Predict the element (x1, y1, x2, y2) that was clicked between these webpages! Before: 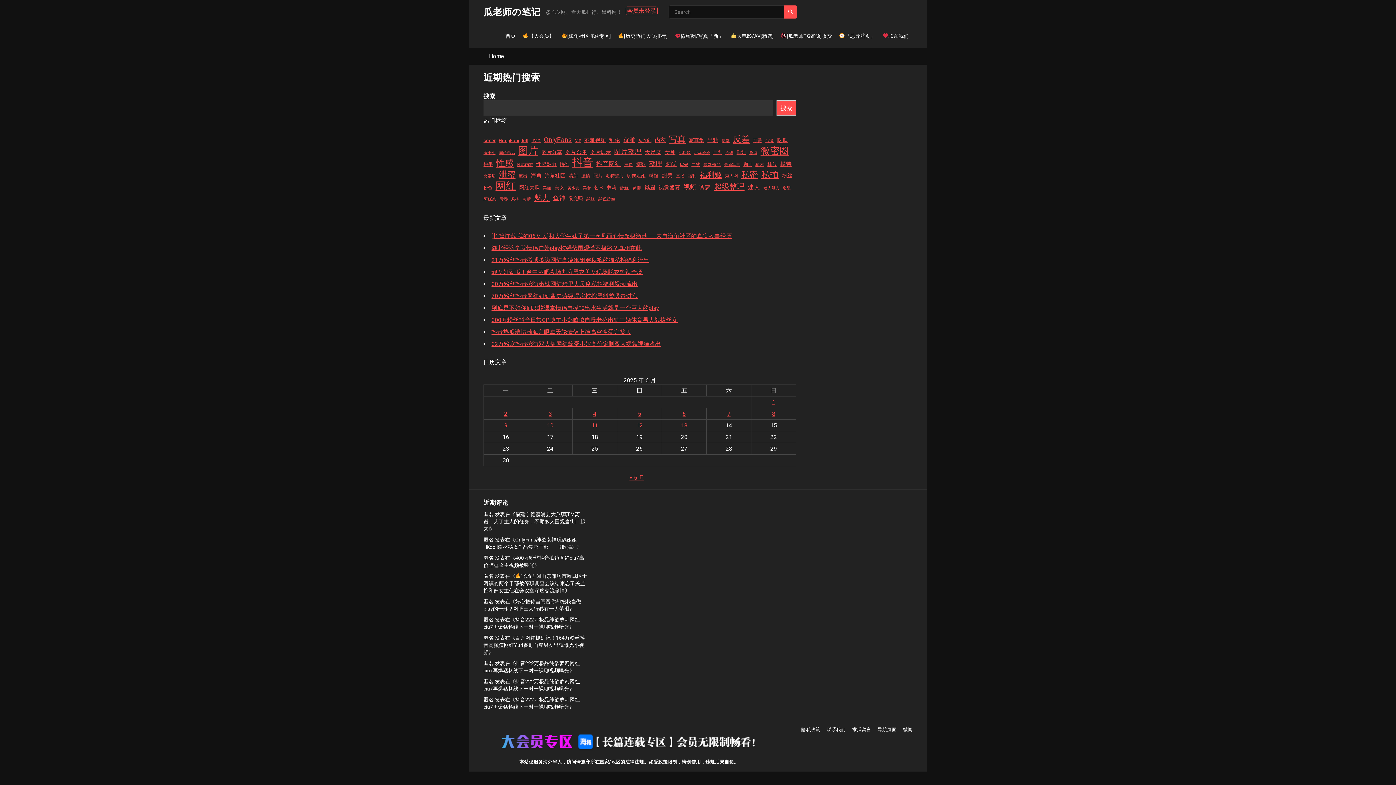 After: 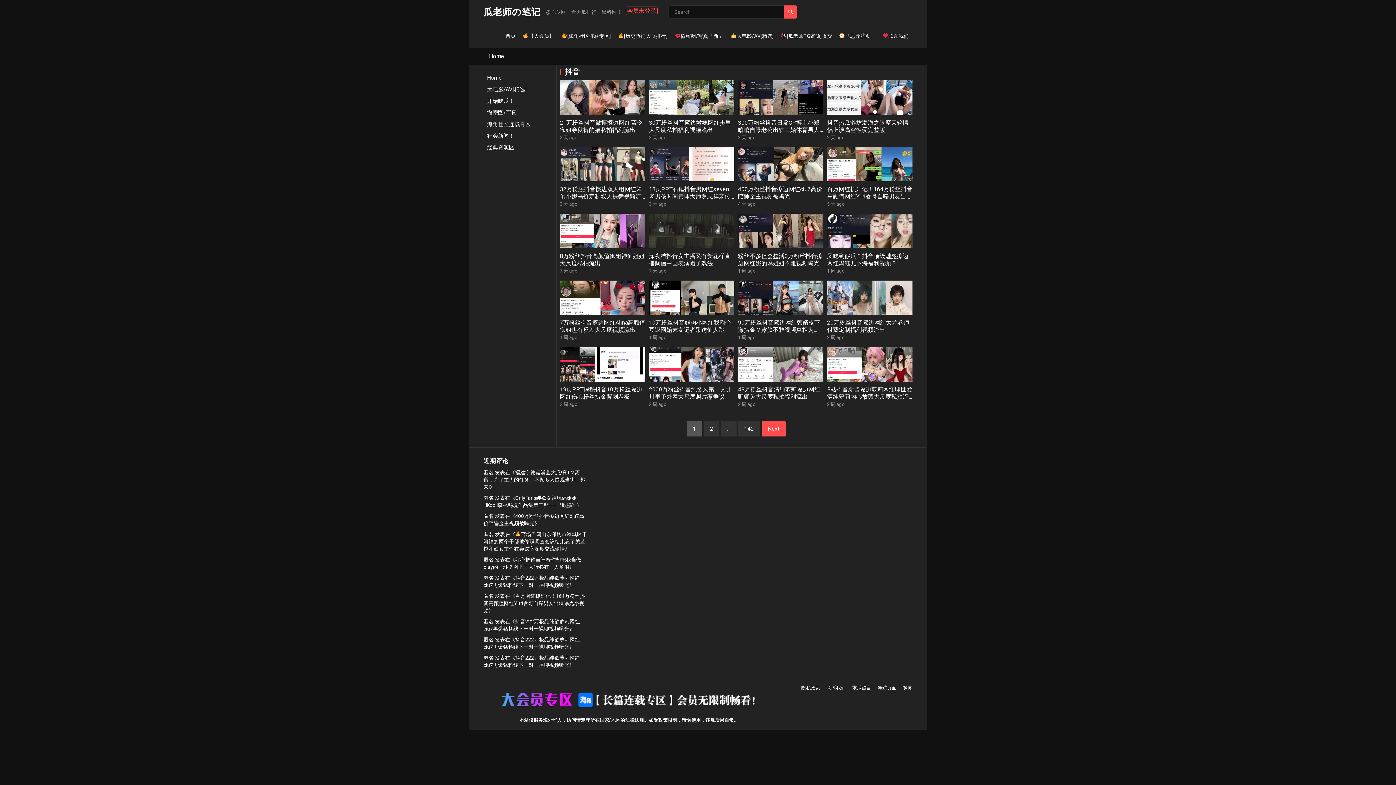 Action: label: 抖音 (2,830 项) bbox: (572, 157, 593, 167)